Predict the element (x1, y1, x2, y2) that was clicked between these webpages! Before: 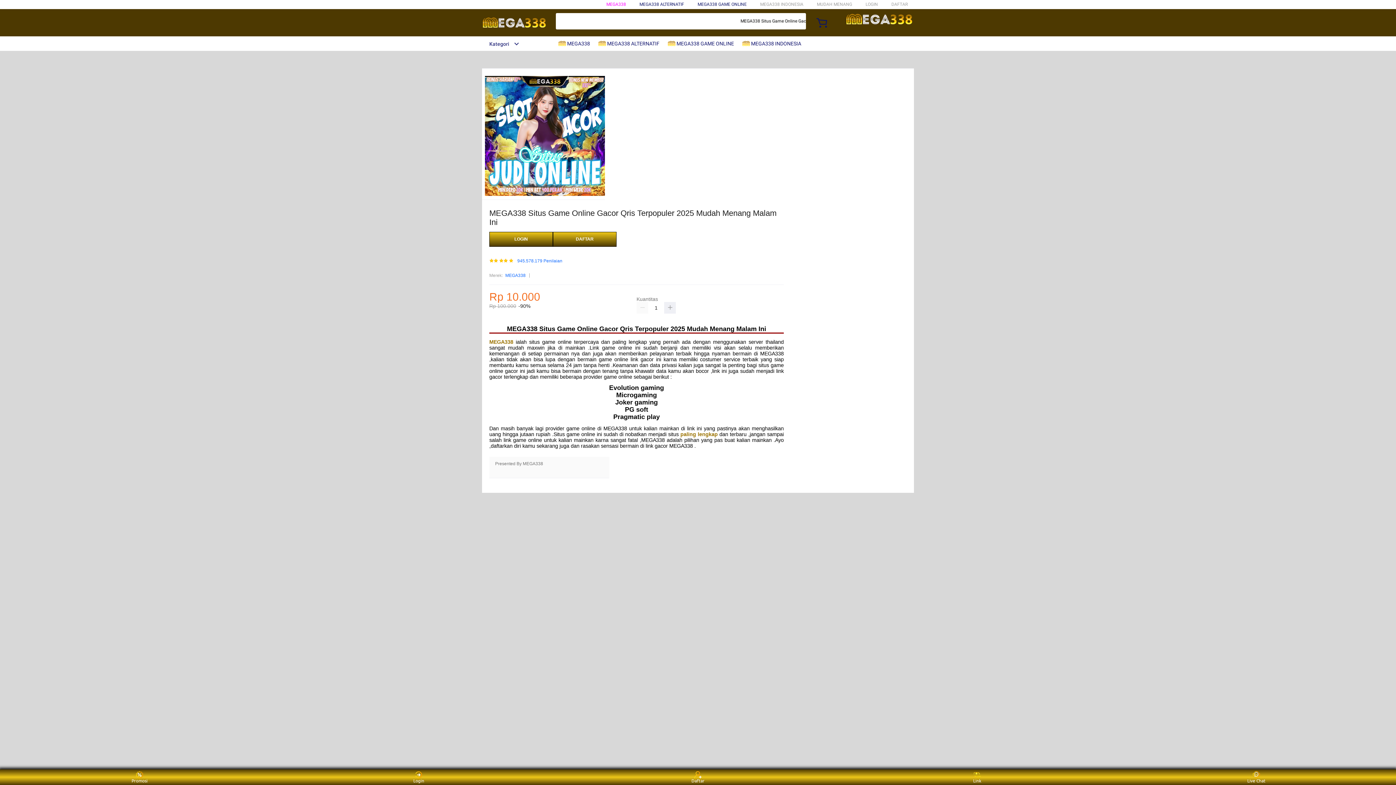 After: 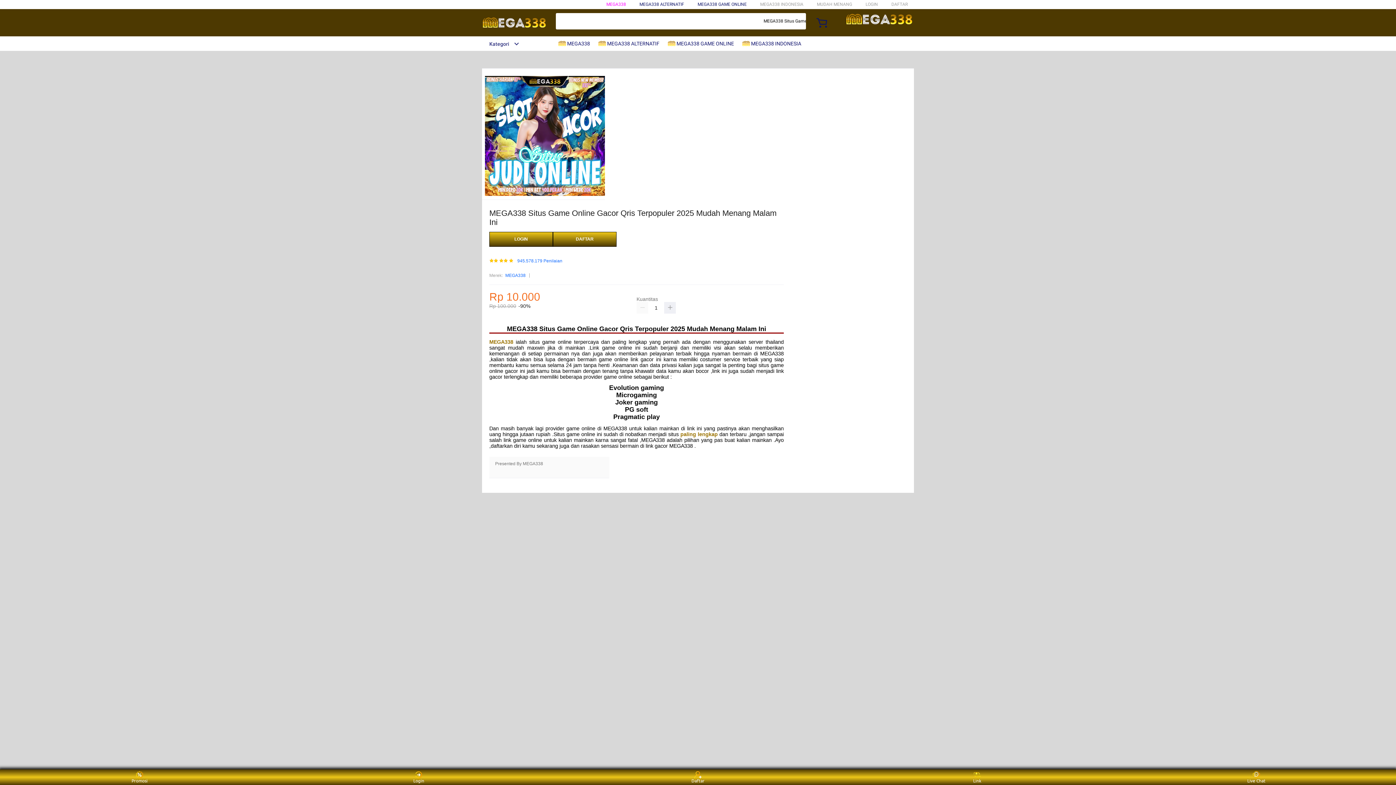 Action: bbox: (680, 431, 717, 437) label: paling lengkap